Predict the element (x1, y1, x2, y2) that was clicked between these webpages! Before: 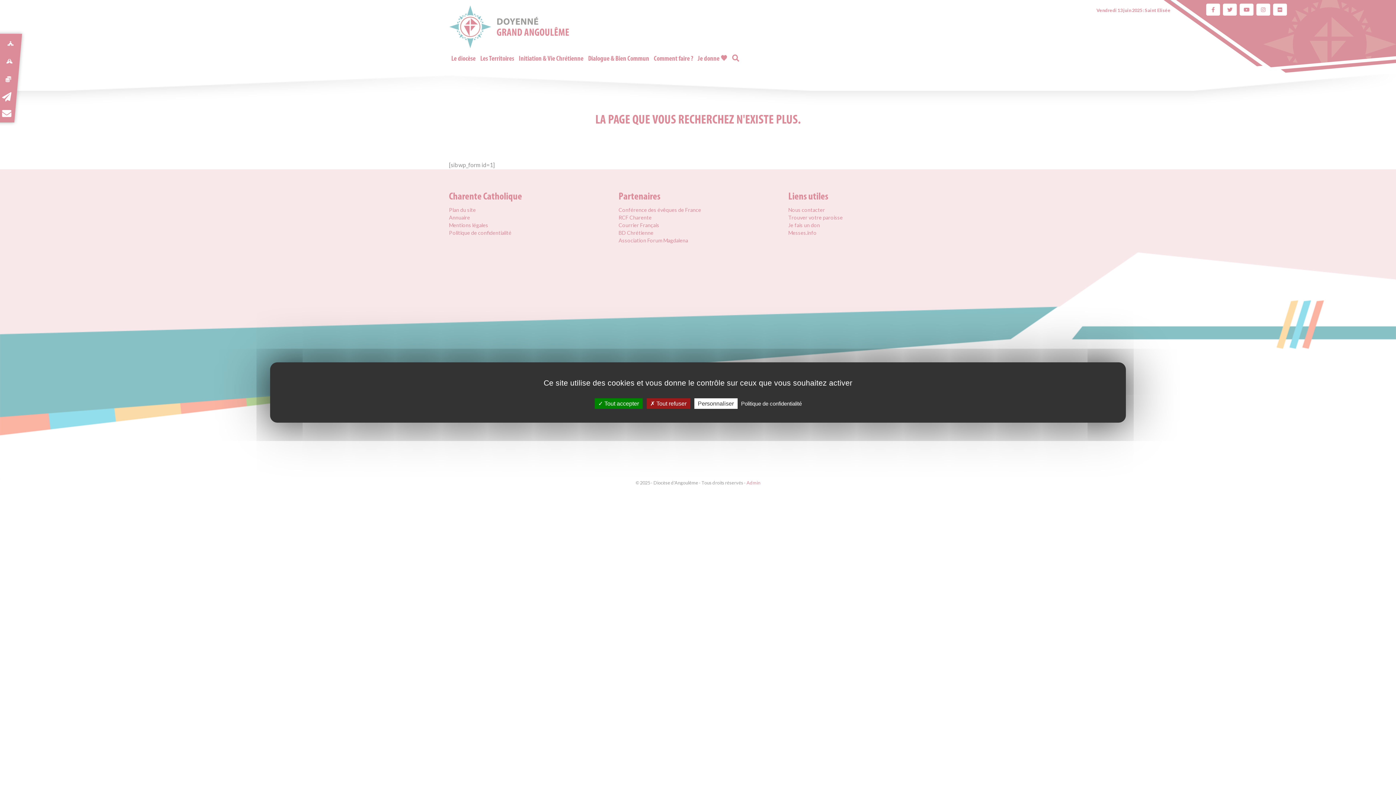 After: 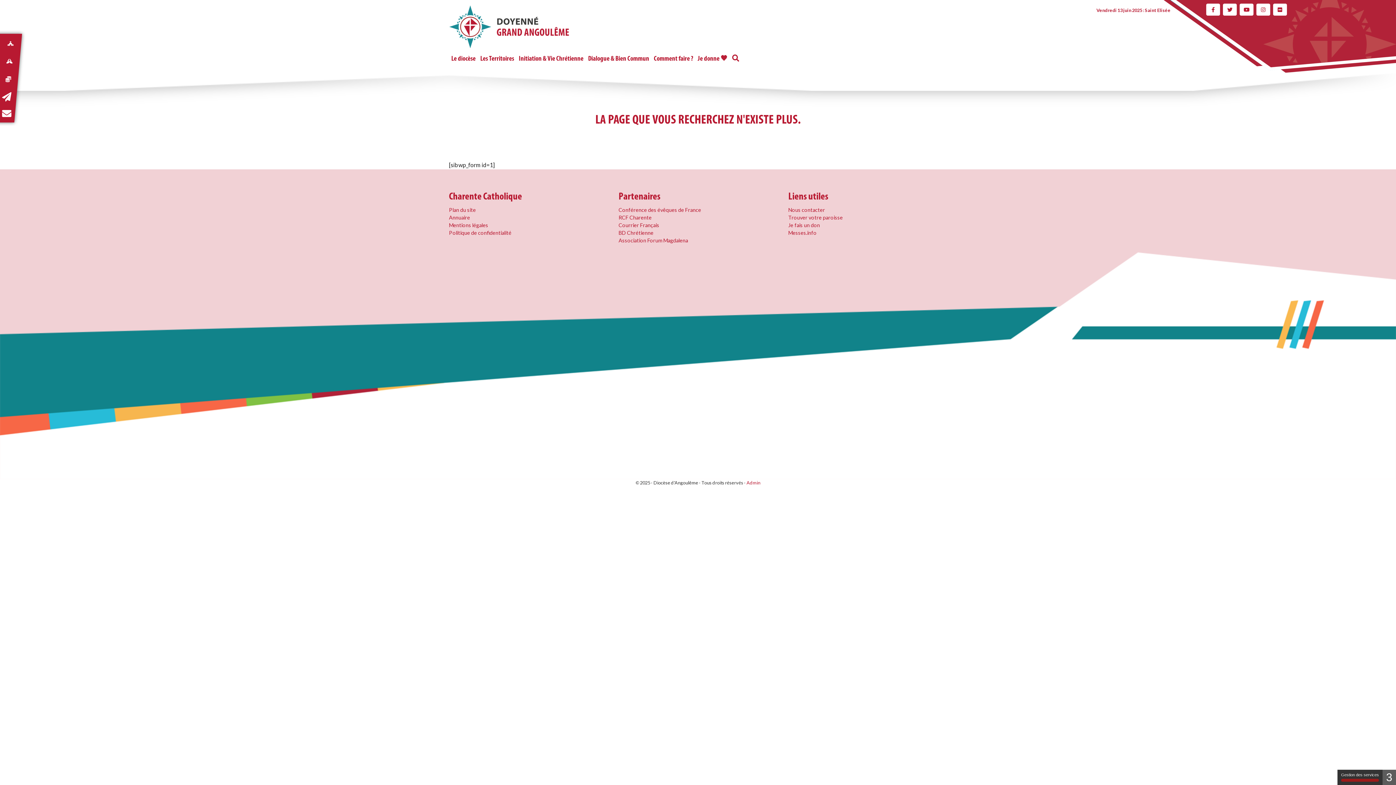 Action: bbox: (646, 398, 690, 409) label:  Tout refuser